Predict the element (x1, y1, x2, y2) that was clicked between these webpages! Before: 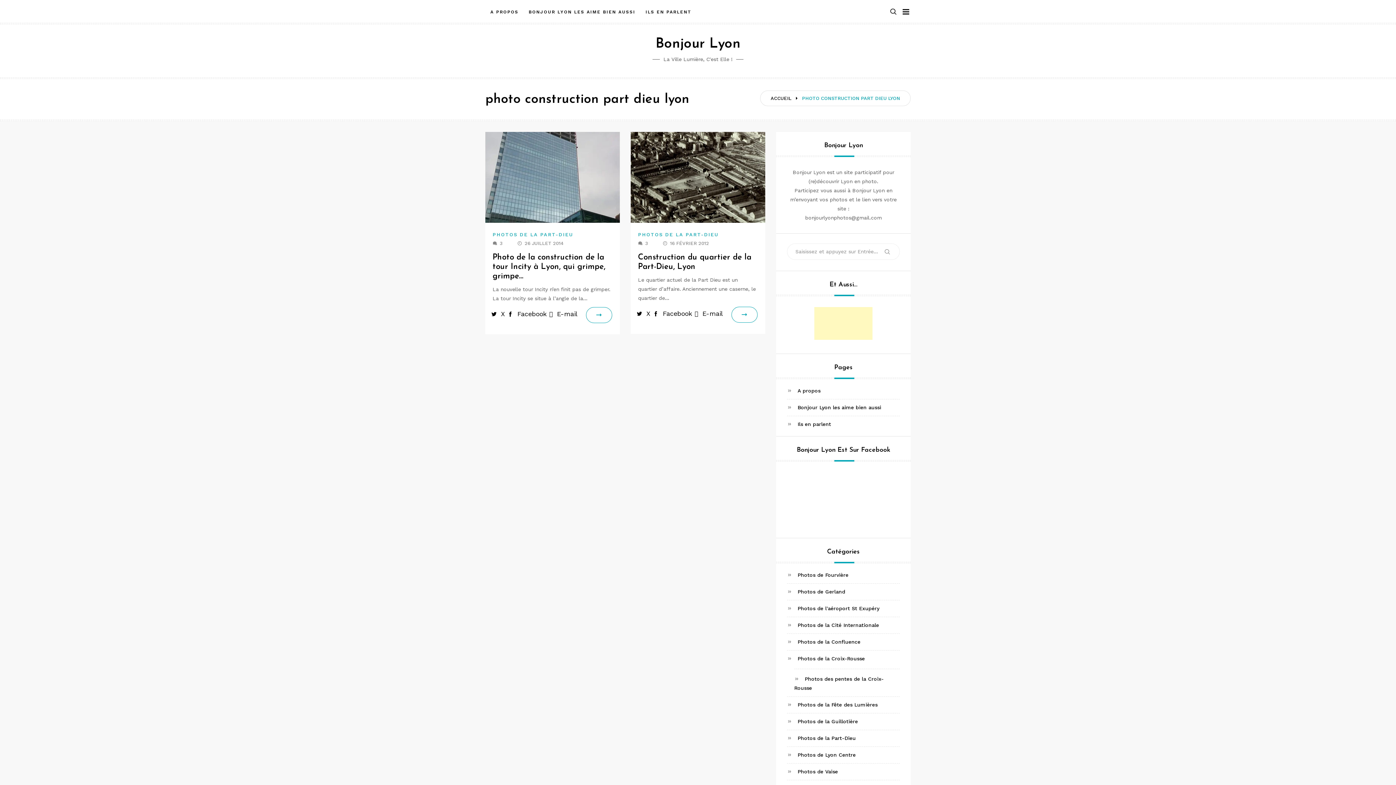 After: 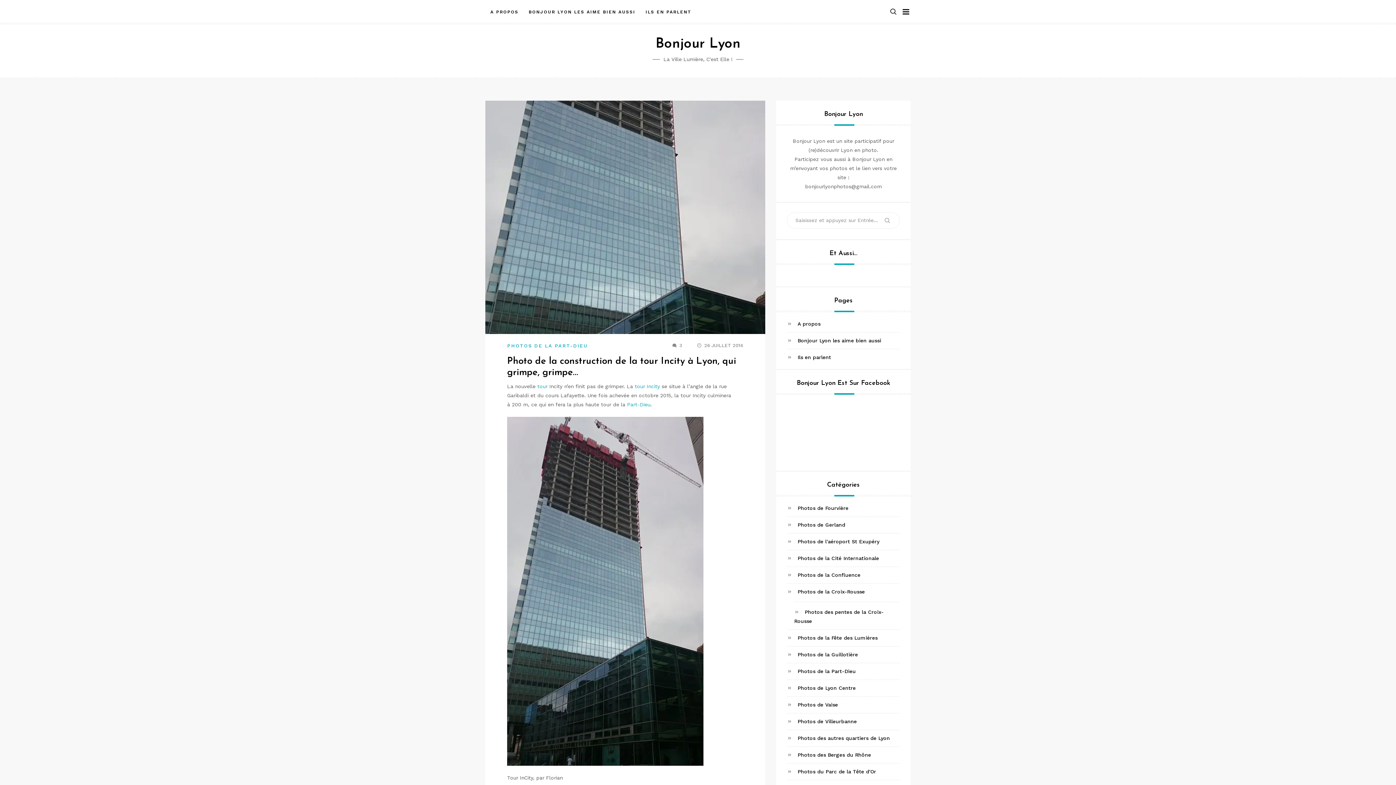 Action: bbox: (485, 174, 620, 179)